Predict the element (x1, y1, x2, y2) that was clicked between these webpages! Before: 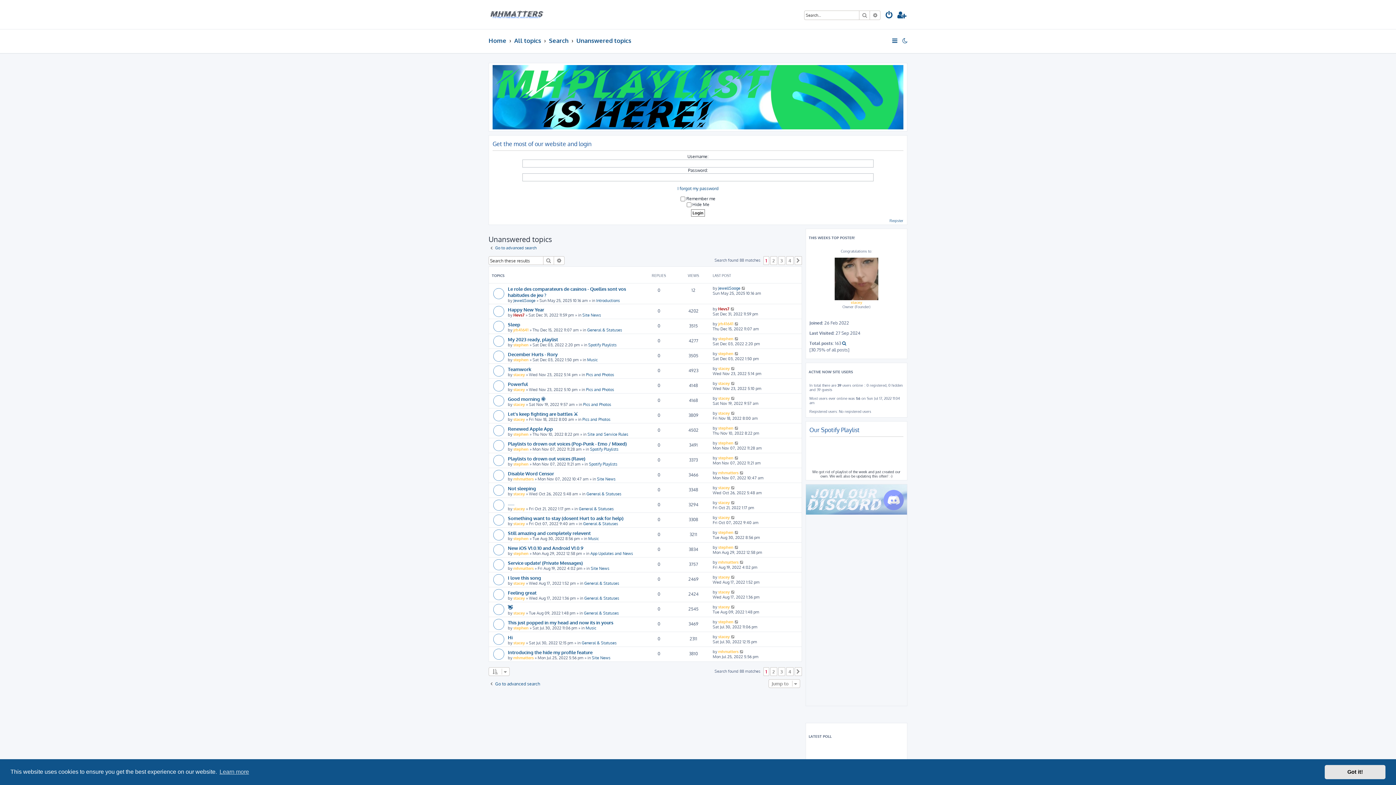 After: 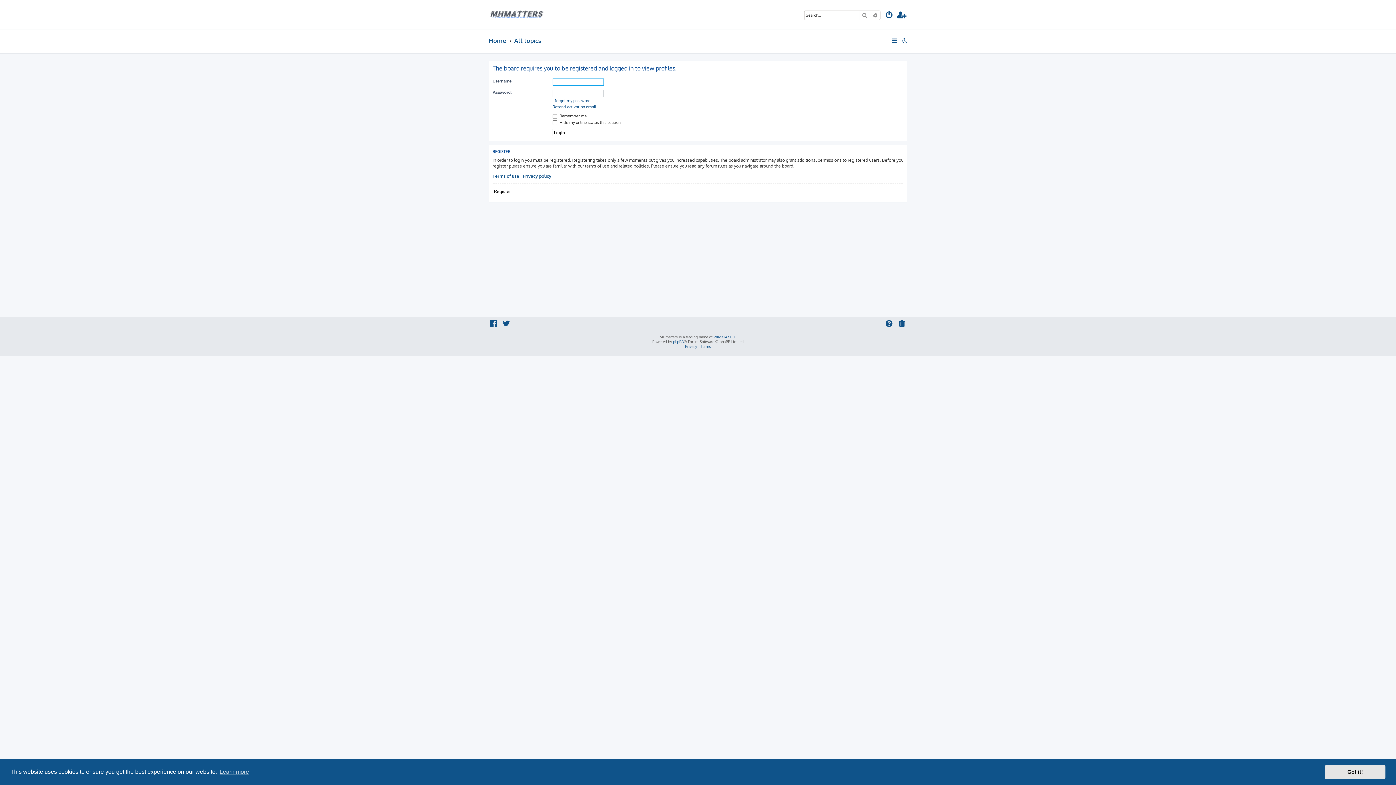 Action: label: stacey bbox: (718, 604, 730, 609)